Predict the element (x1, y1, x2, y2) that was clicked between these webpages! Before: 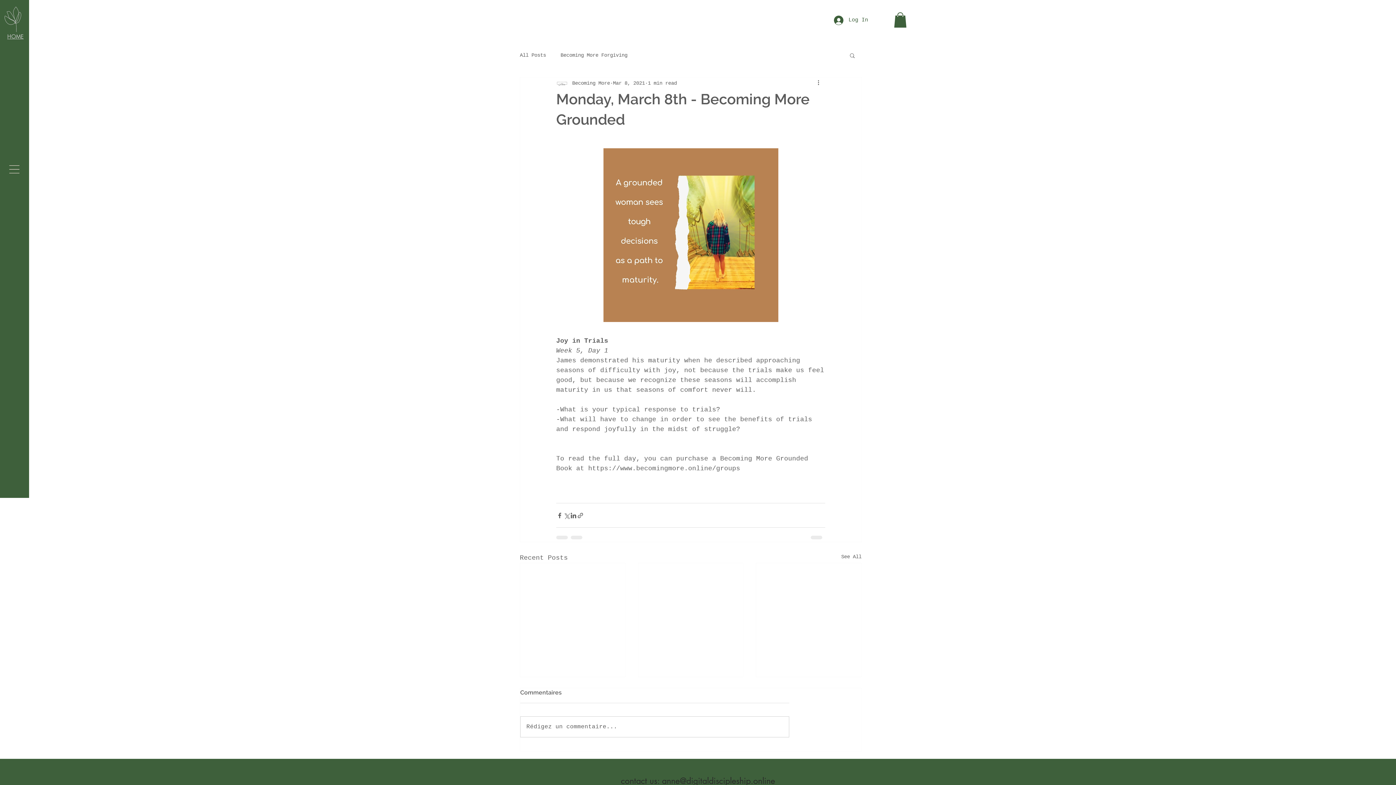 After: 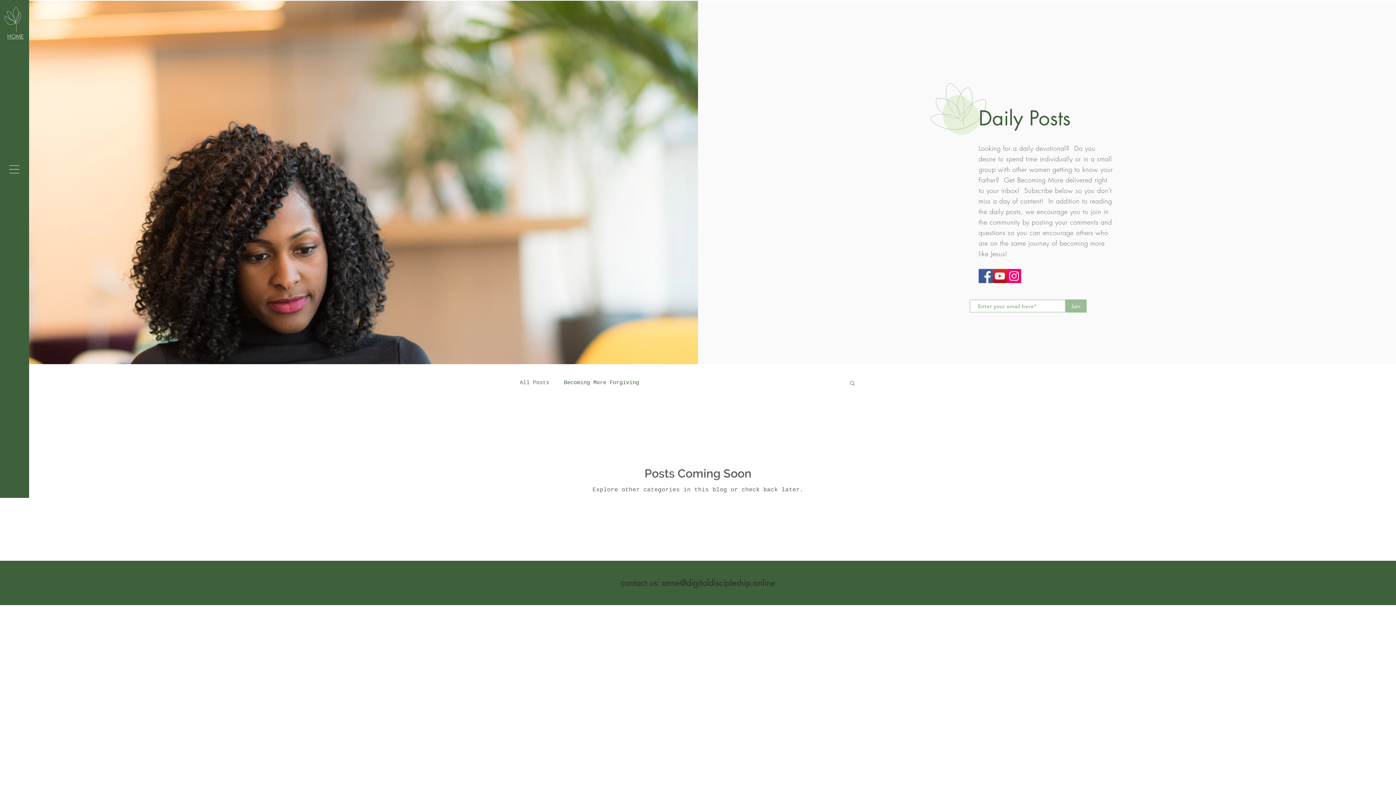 Action: bbox: (560, 51, 627, 58) label: Becoming More Forgiving